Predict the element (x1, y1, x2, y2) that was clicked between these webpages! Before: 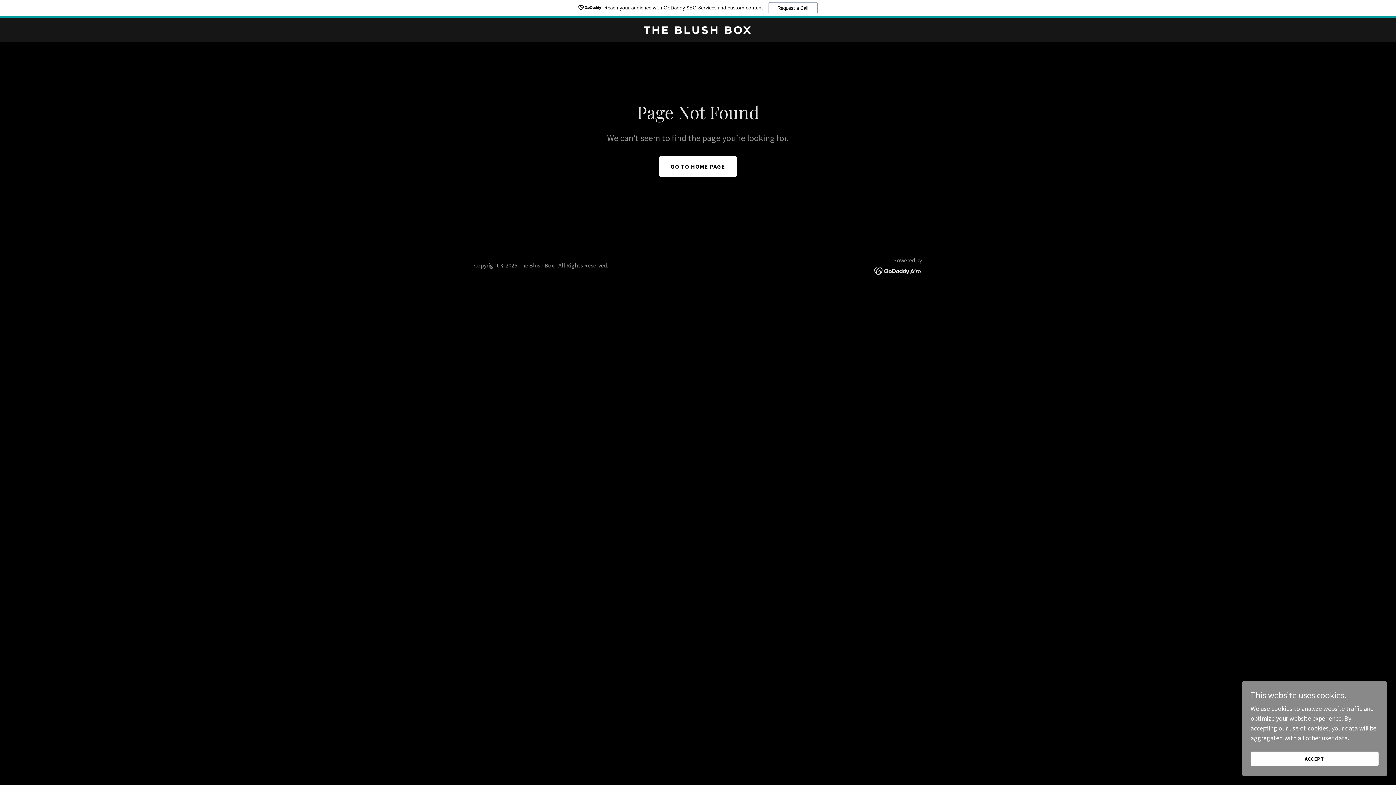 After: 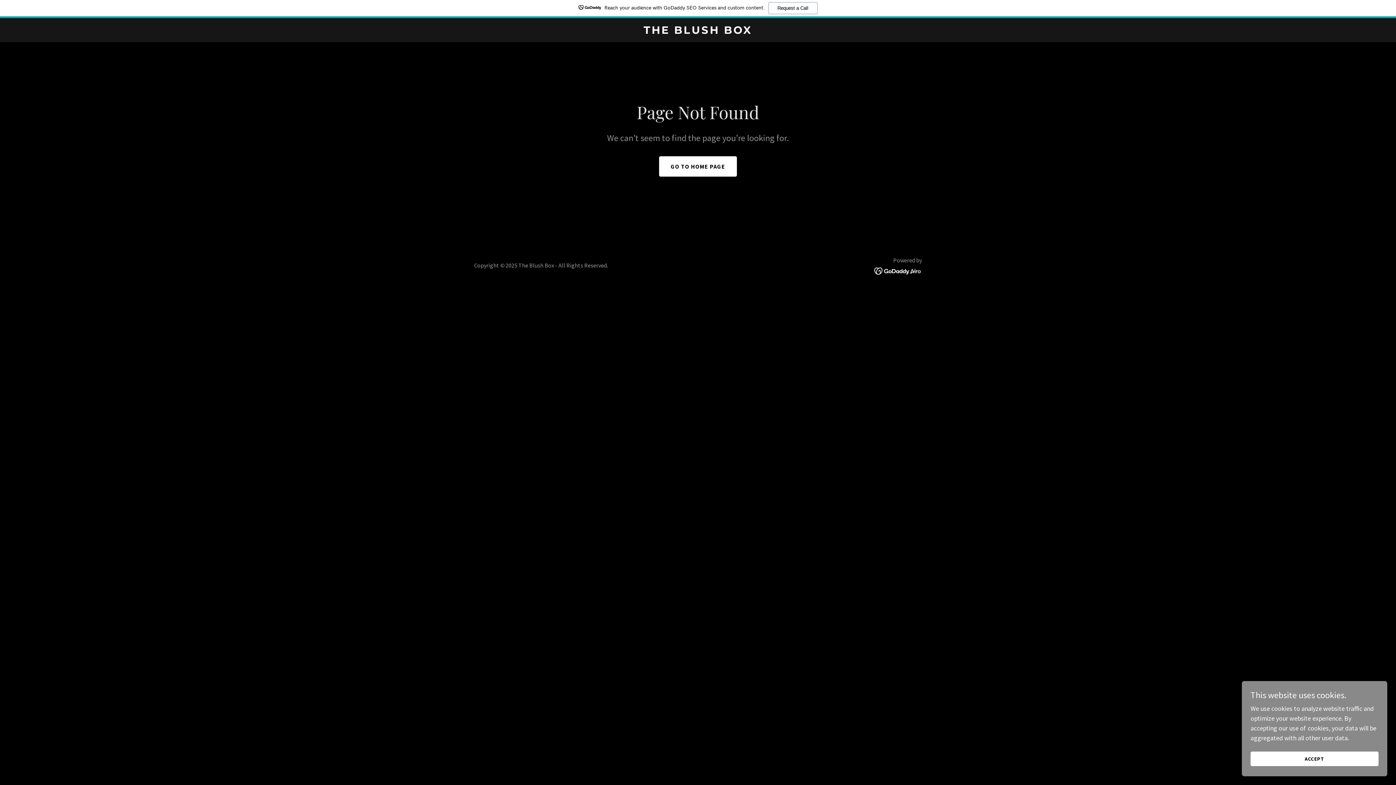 Action: bbox: (874, 266, 922, 274)